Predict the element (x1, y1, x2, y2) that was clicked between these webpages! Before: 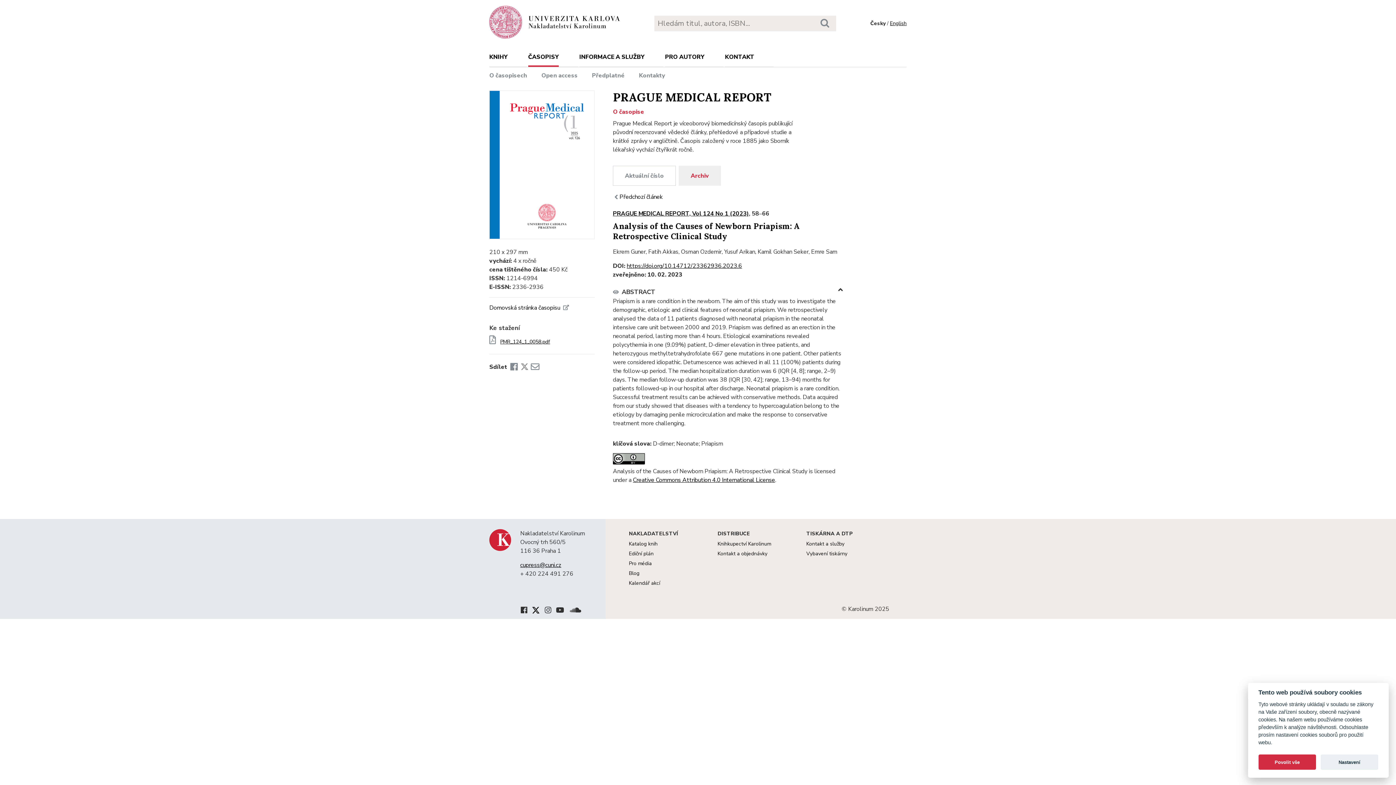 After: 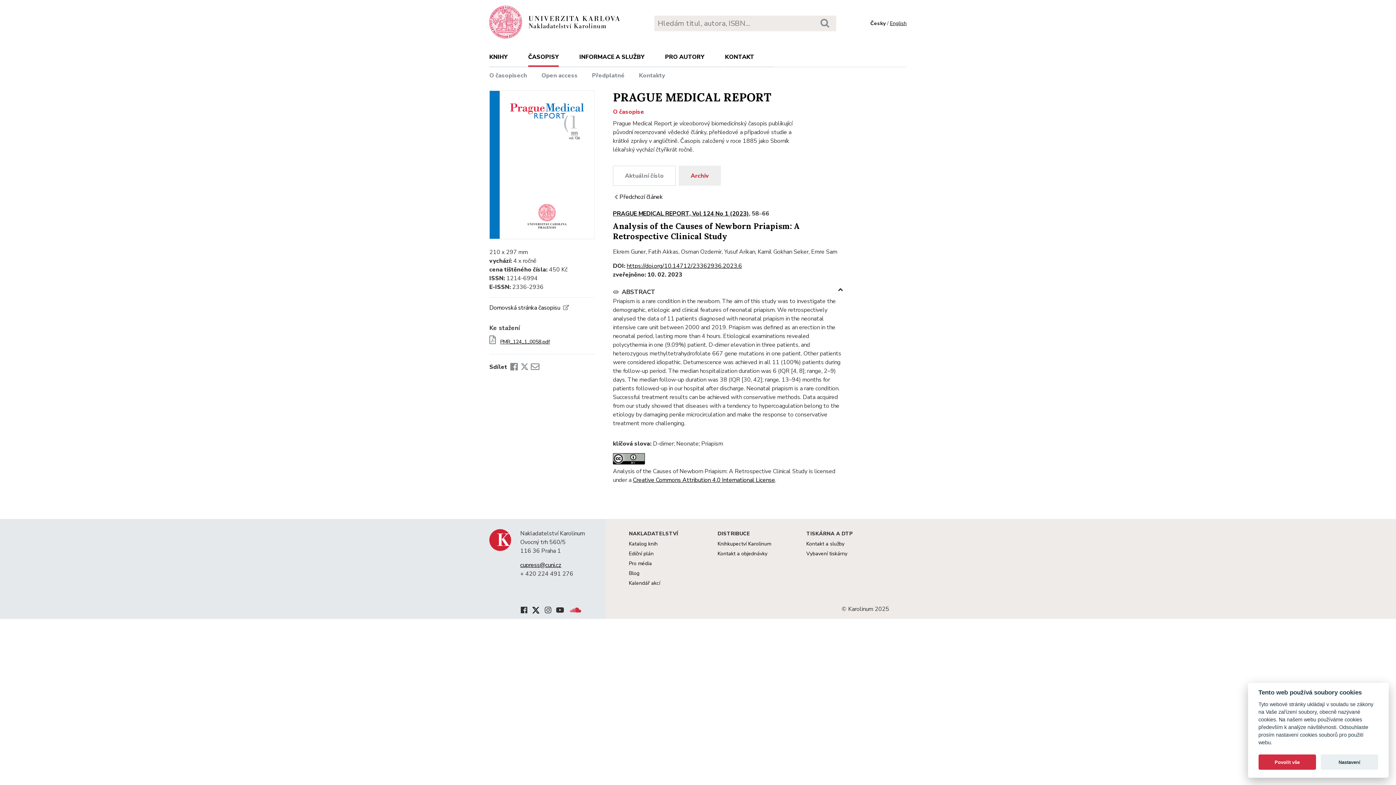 Action: bbox: (568, 605, 576, 616)